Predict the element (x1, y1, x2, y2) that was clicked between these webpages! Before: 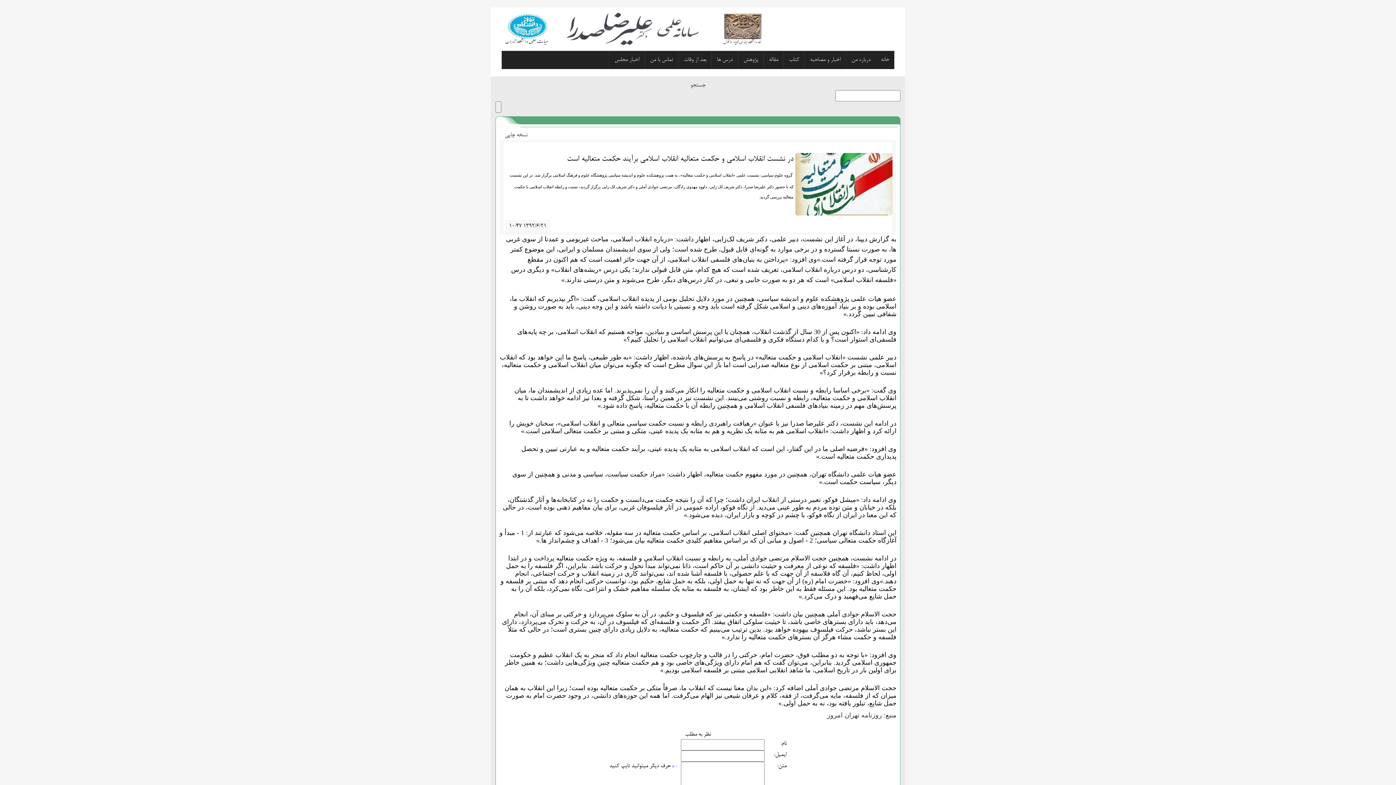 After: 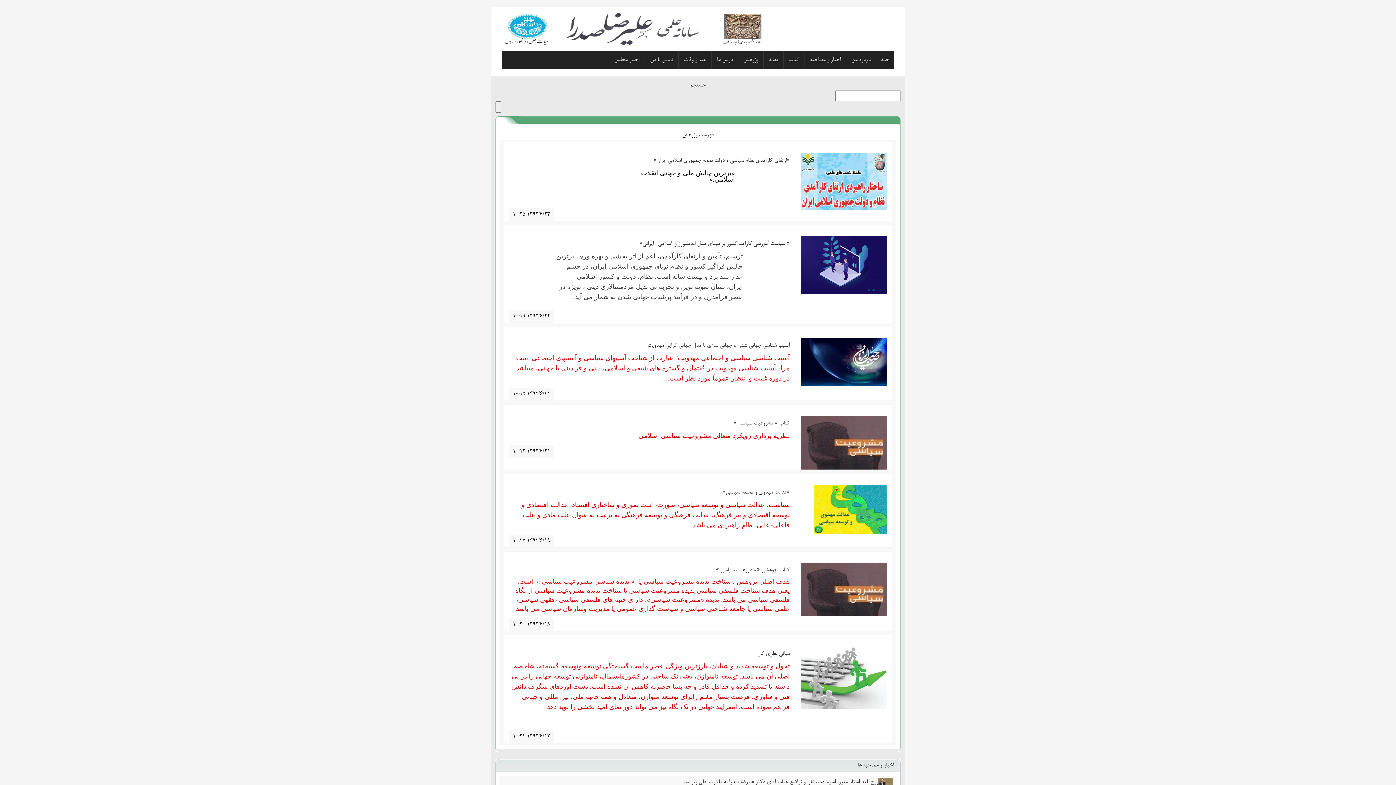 Action: label: پژوهش bbox: (738, 50, 763, 69)